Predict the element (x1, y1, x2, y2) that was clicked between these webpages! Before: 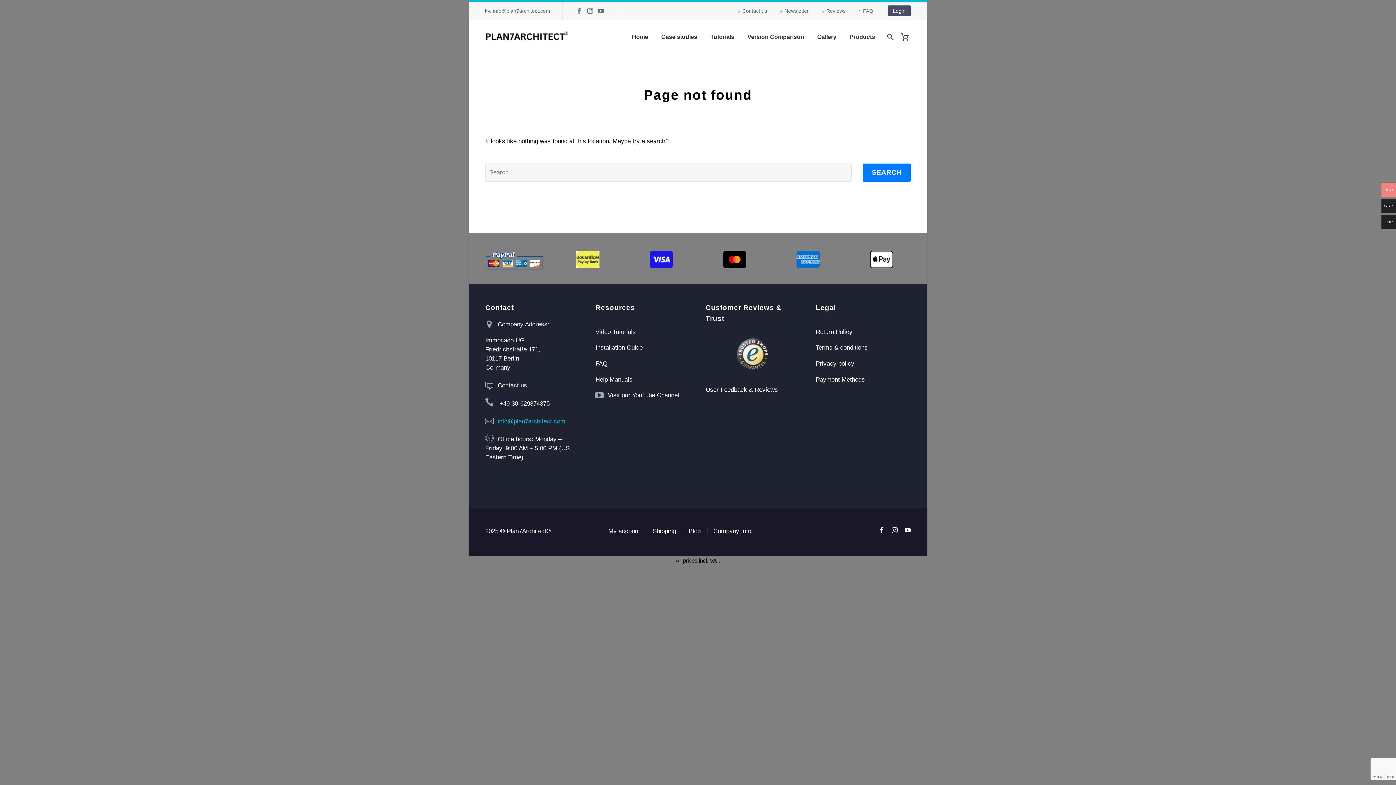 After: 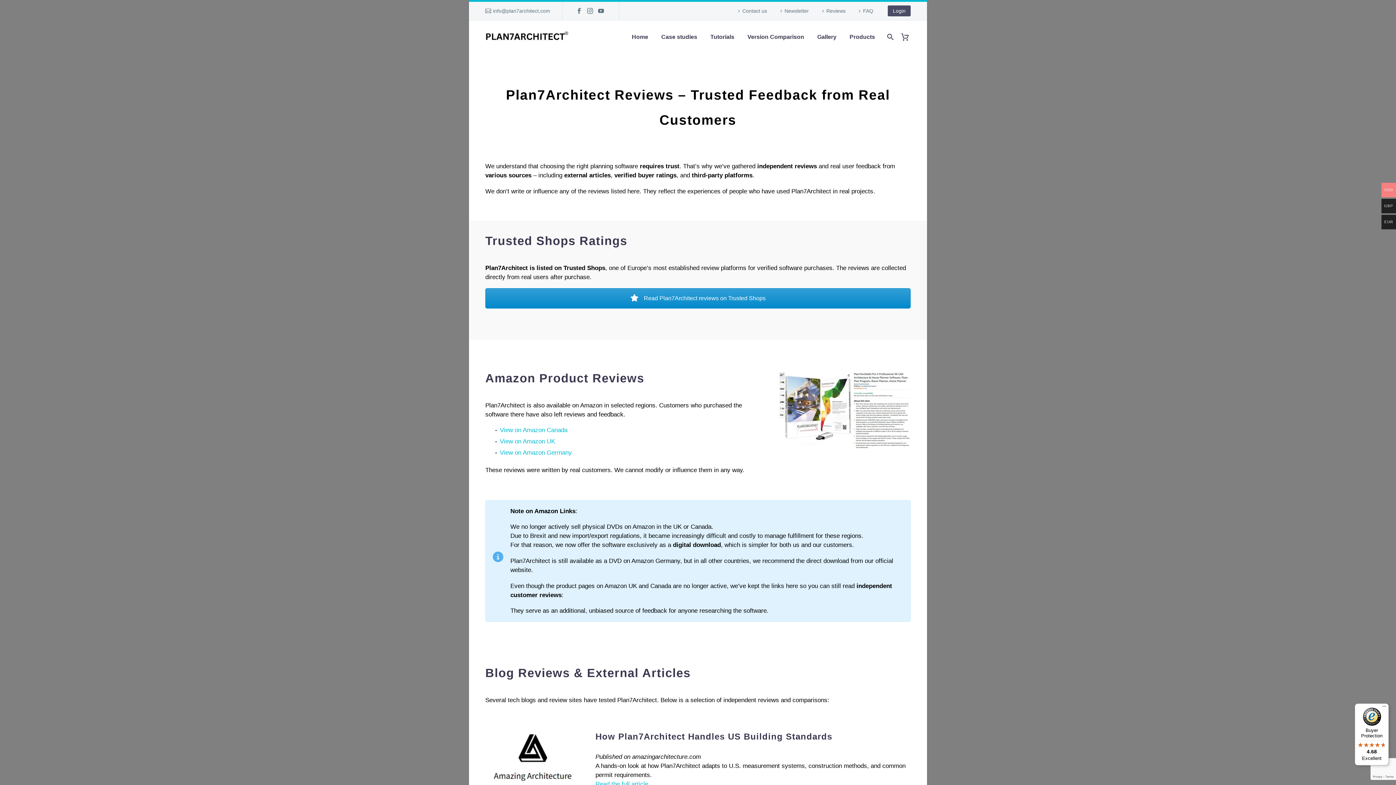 Action: label: User Feedback & Reviews bbox: (705, 386, 778, 393)